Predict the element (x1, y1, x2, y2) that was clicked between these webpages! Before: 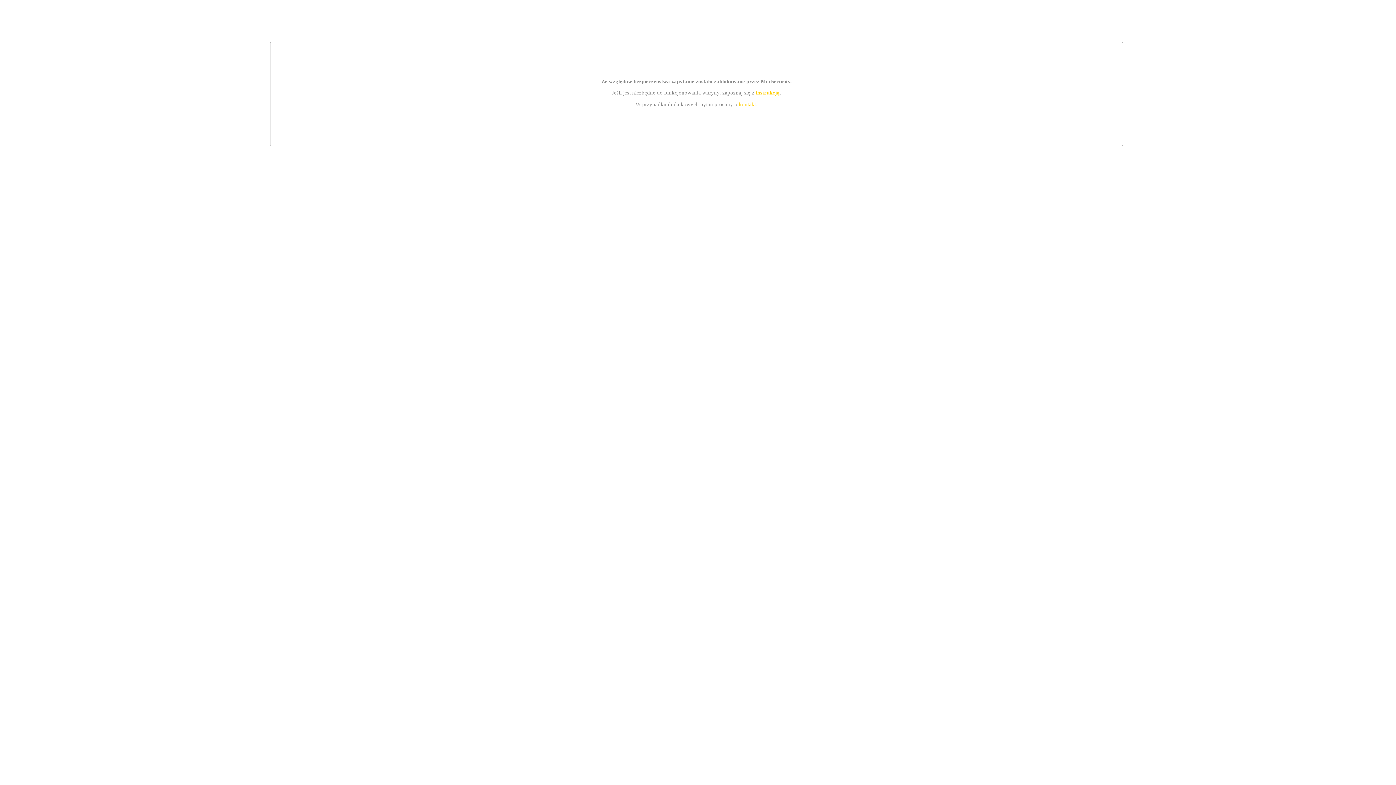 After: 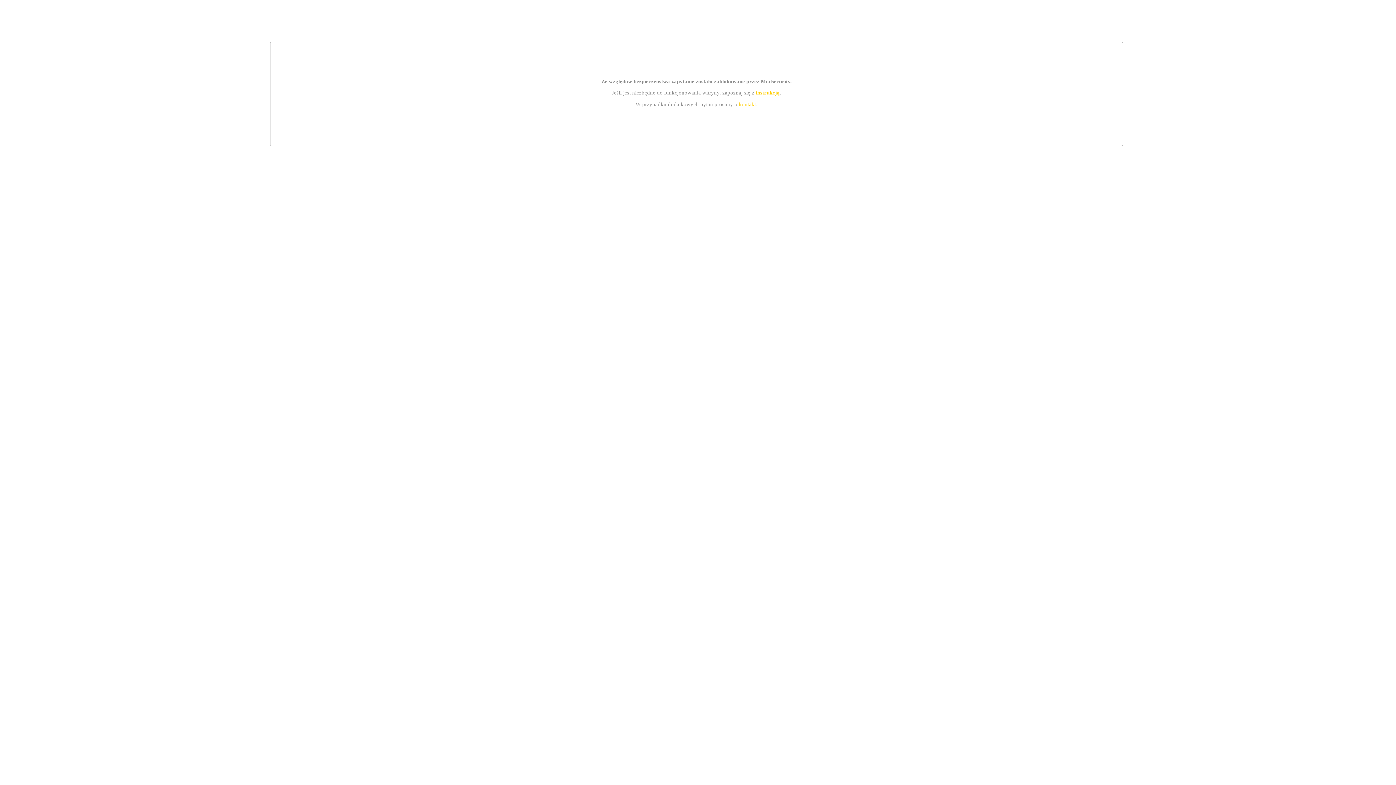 Action: label: instrukcją bbox: (755, 89, 779, 95)